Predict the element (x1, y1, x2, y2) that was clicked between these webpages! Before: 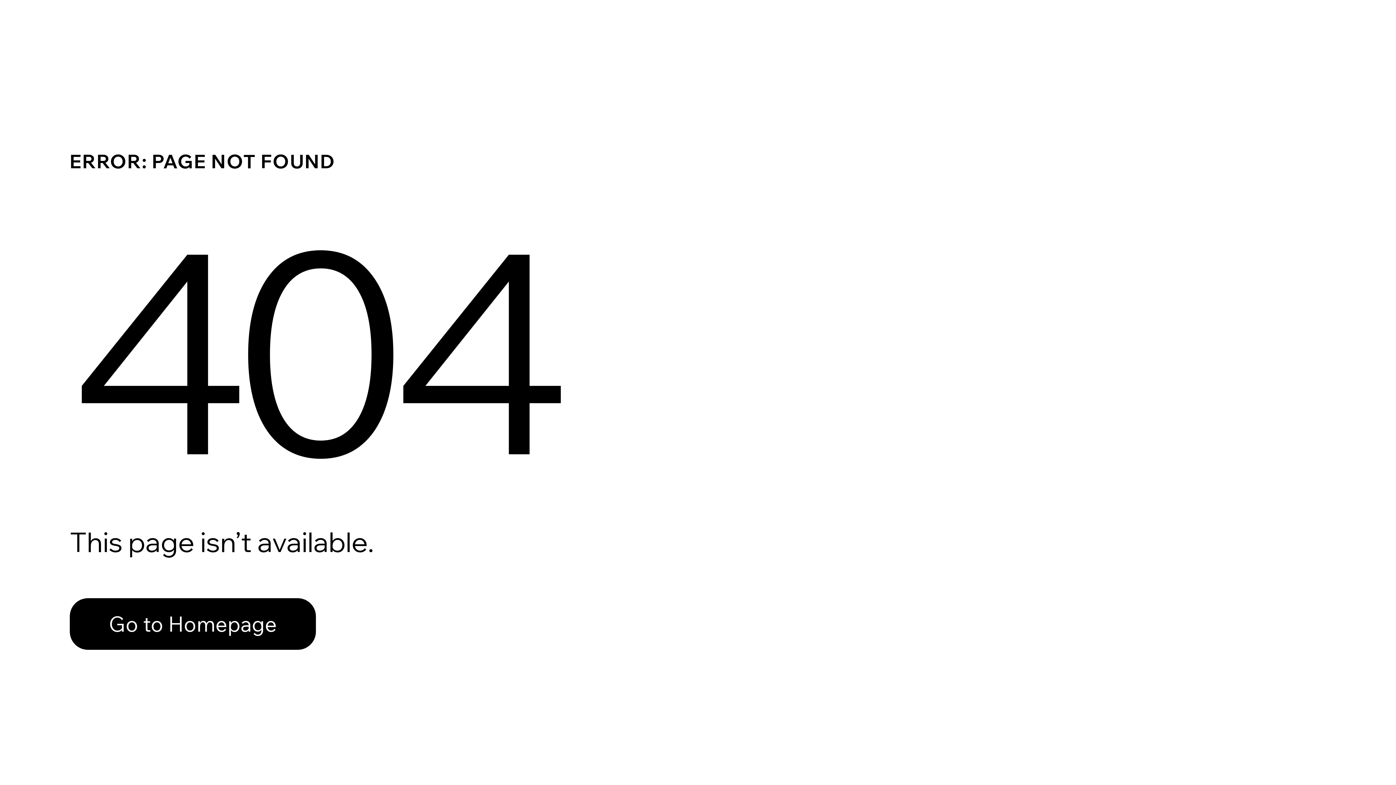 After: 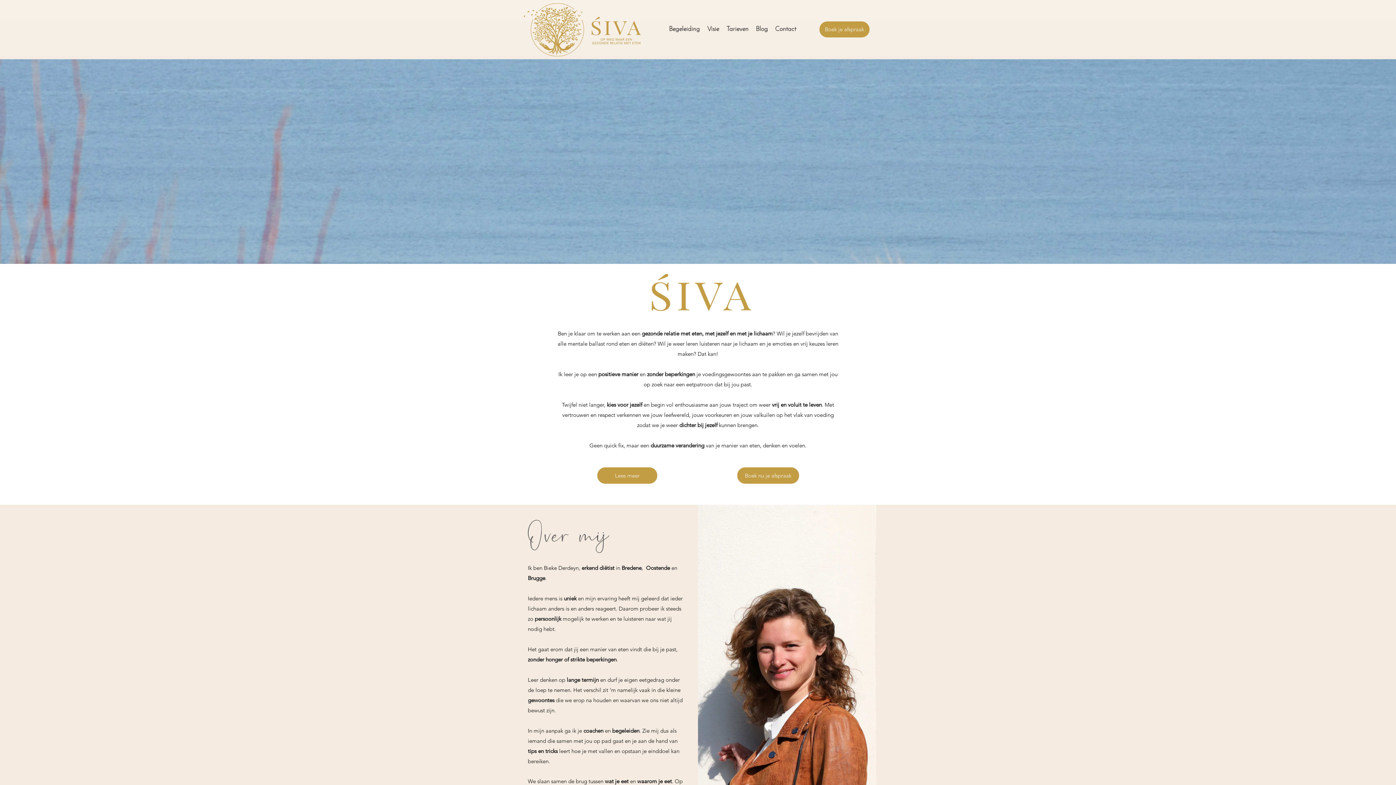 Action: label: Go to Homepage bbox: (69, 582, 768, 659)